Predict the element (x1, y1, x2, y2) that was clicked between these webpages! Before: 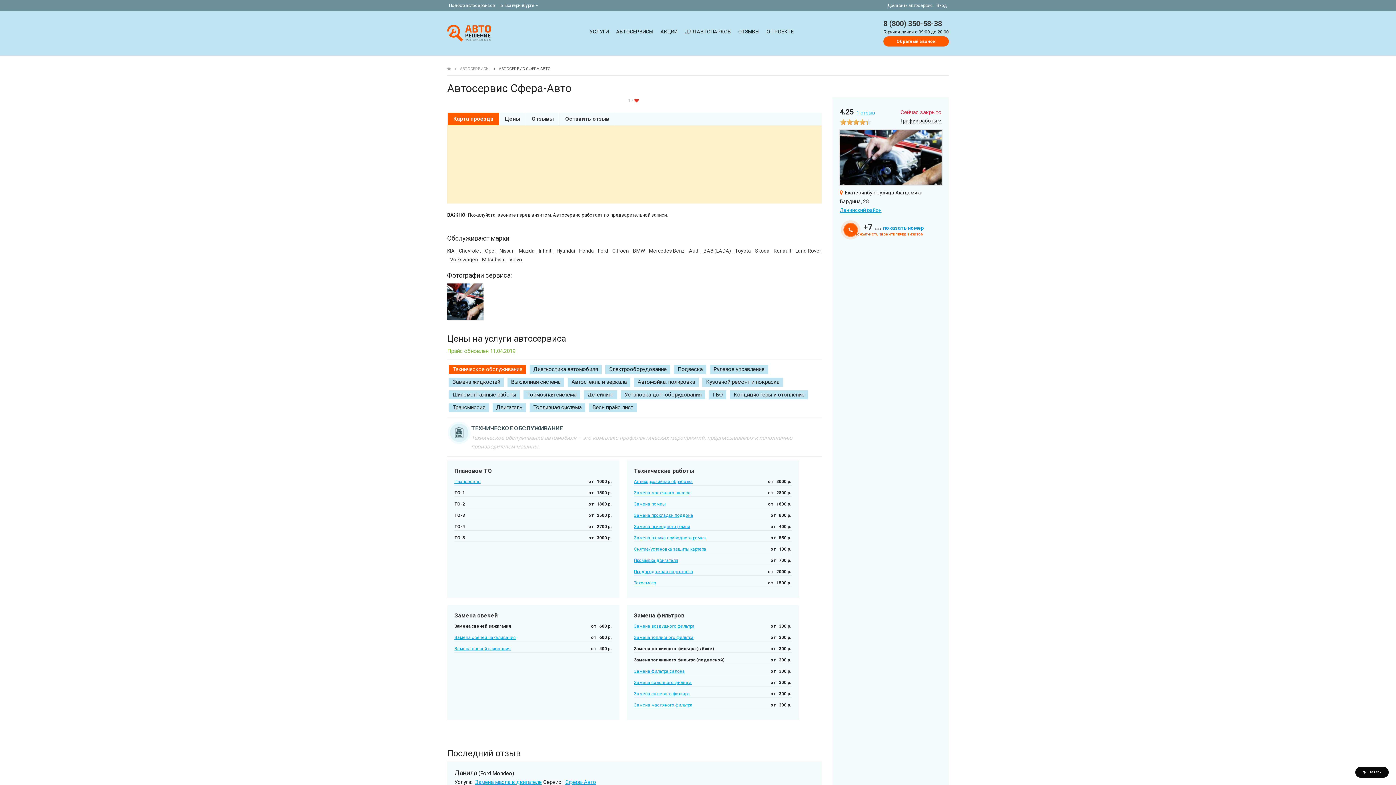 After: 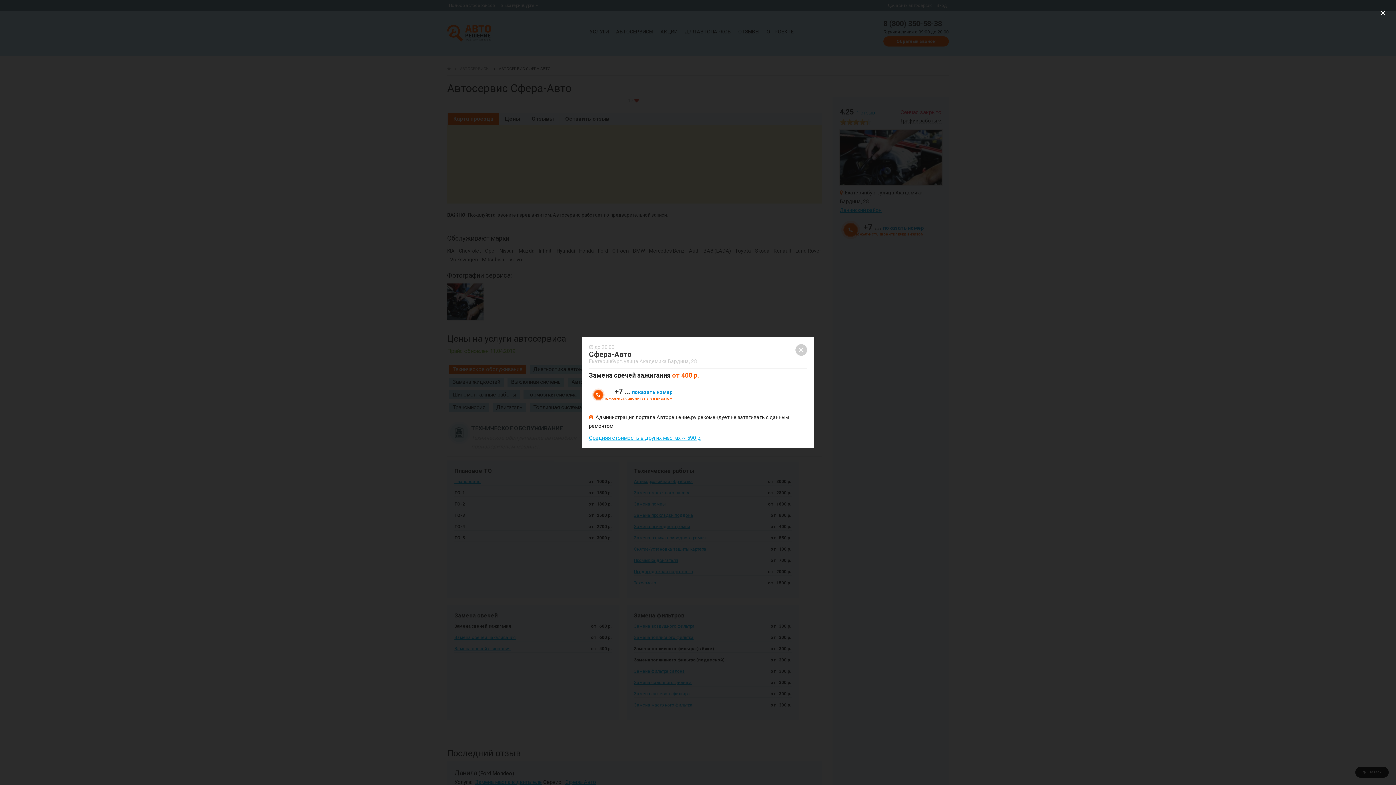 Action: label: Замена свечей зажигания bbox: (454, 645, 510, 652)